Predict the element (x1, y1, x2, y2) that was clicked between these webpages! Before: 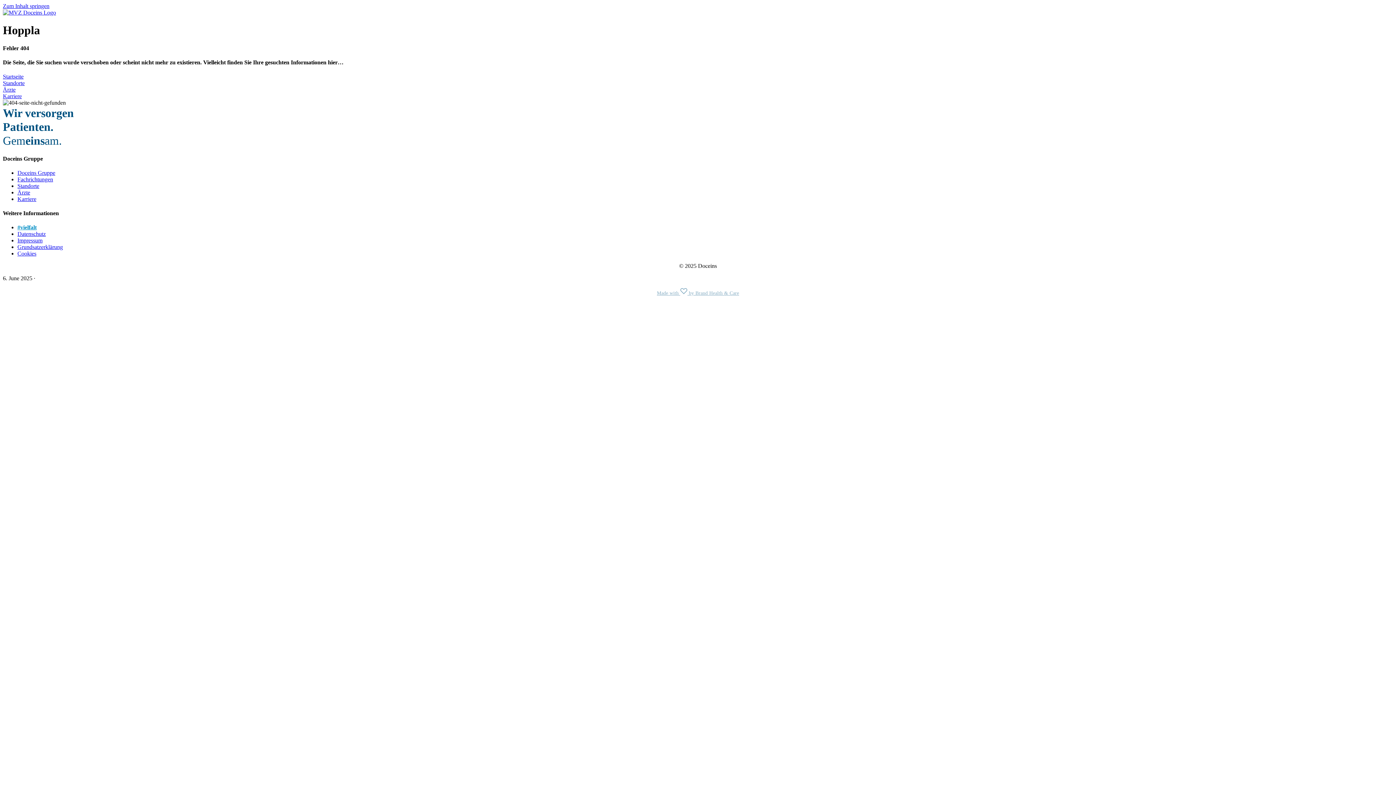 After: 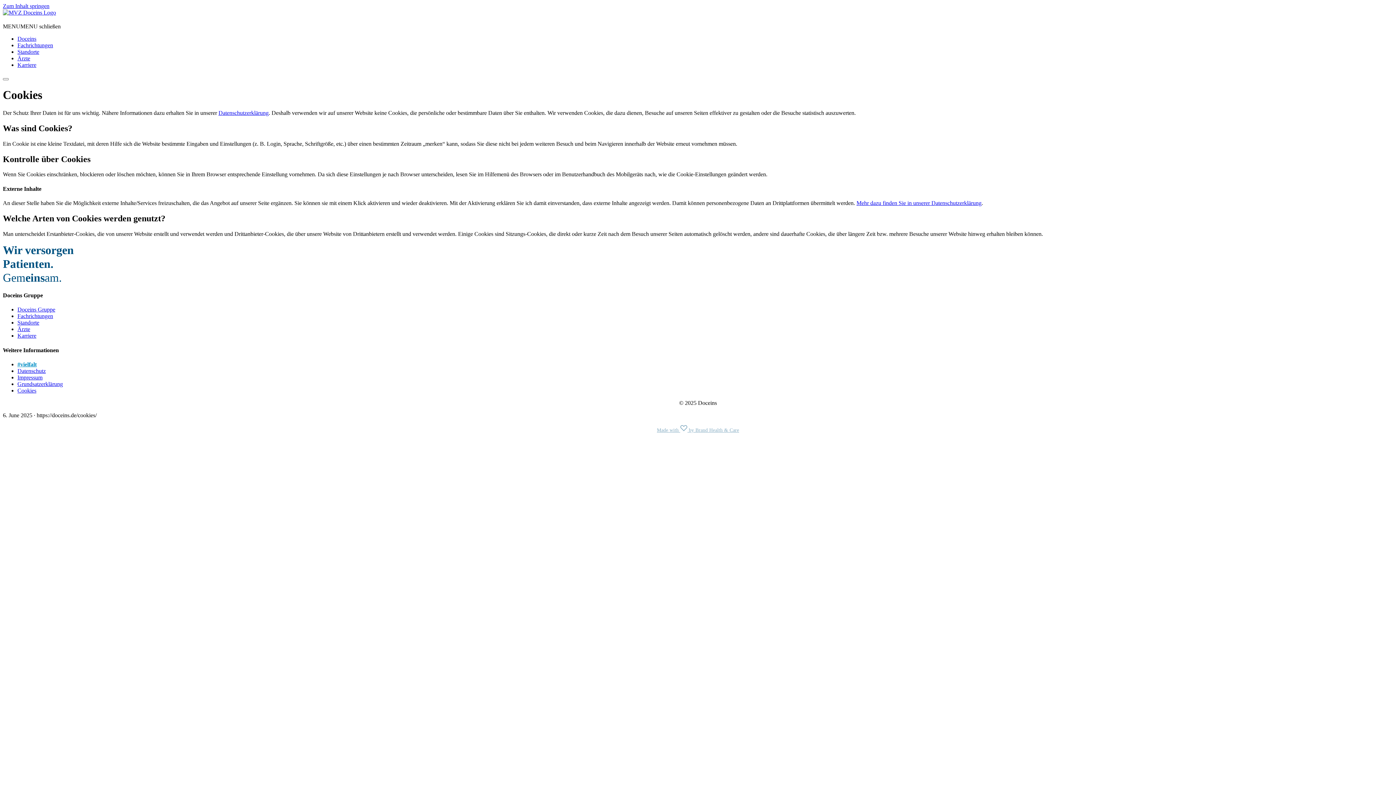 Action: label: Cookies bbox: (17, 250, 36, 256)